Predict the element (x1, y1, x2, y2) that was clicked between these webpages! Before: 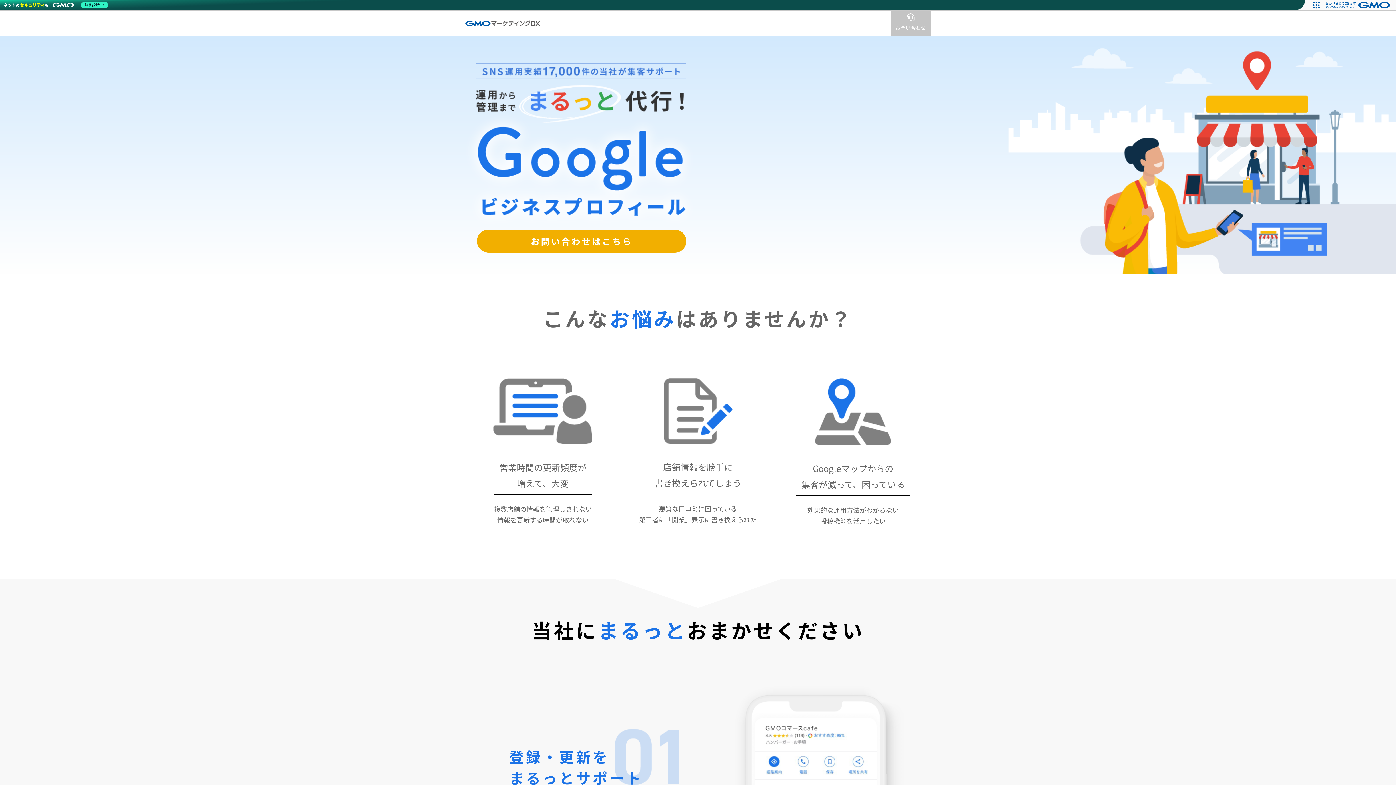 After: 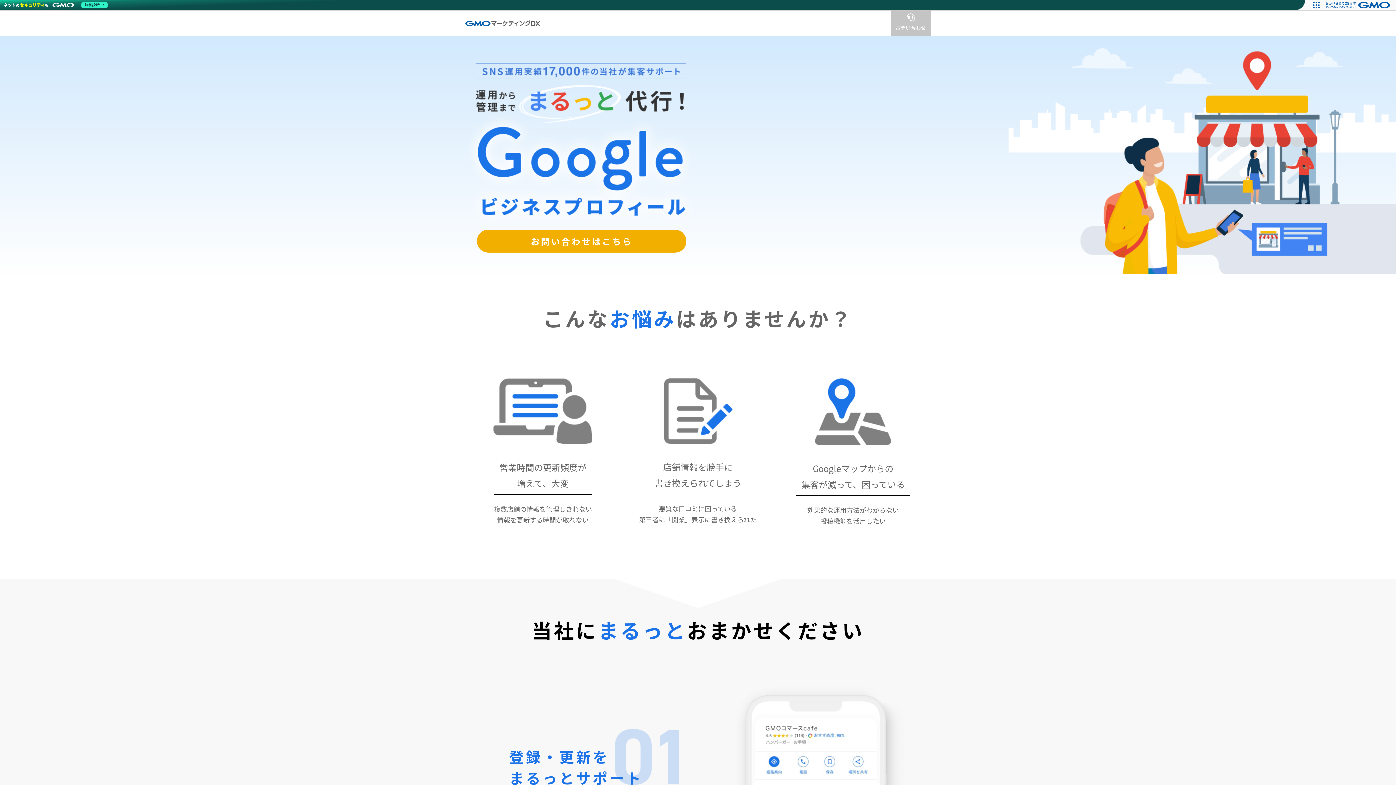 Action: label: お問い合わせ bbox: (895, 10, 926, 36)